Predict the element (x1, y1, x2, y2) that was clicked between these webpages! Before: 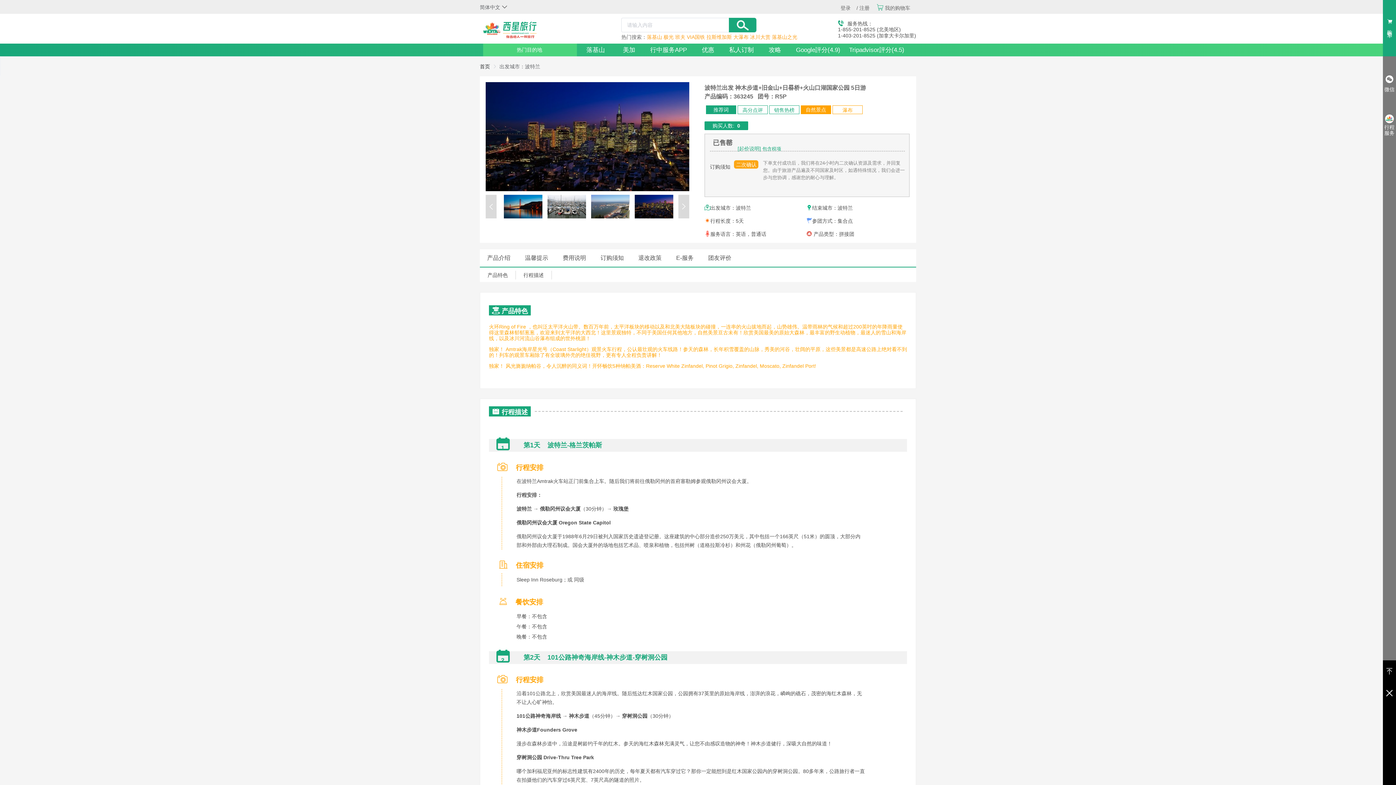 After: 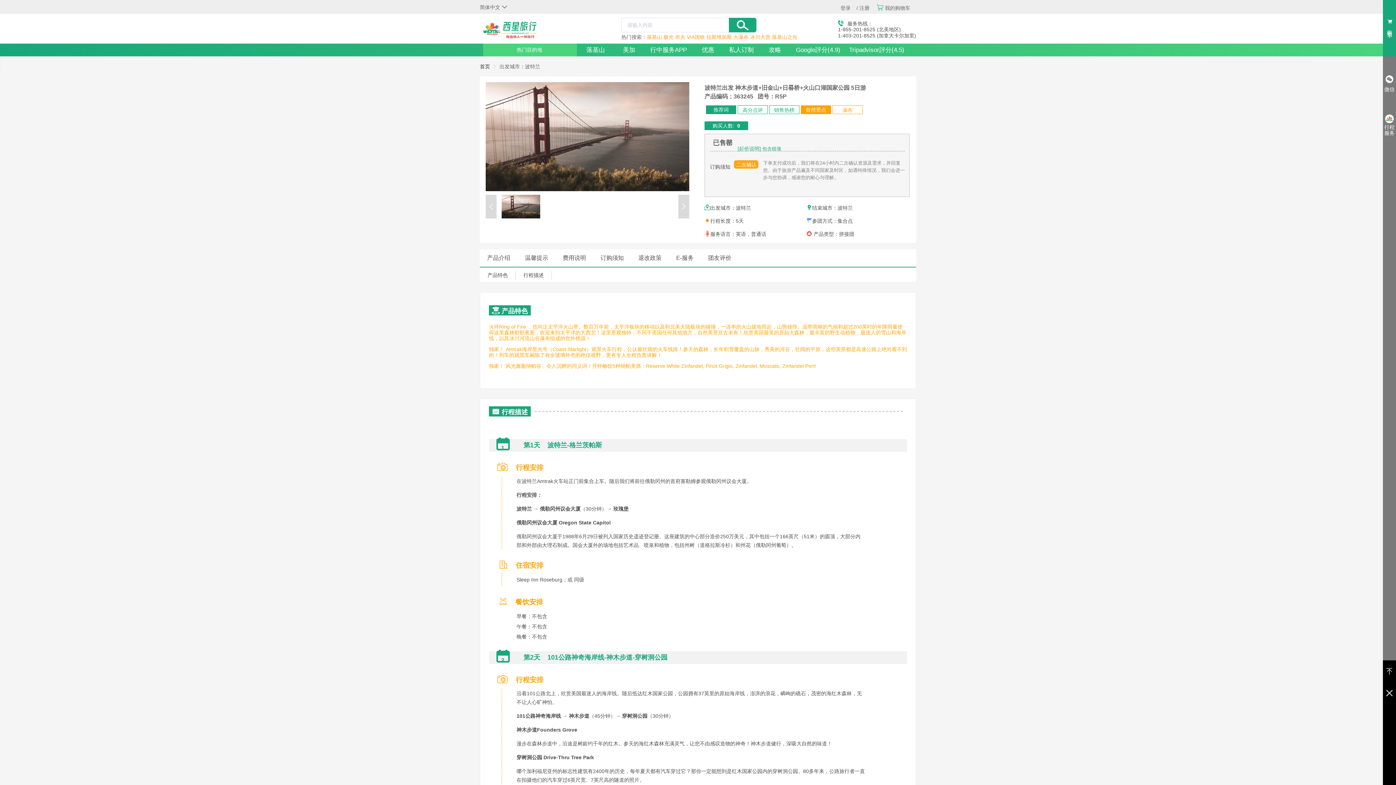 Action: bbox: (678, 194, 689, 218)